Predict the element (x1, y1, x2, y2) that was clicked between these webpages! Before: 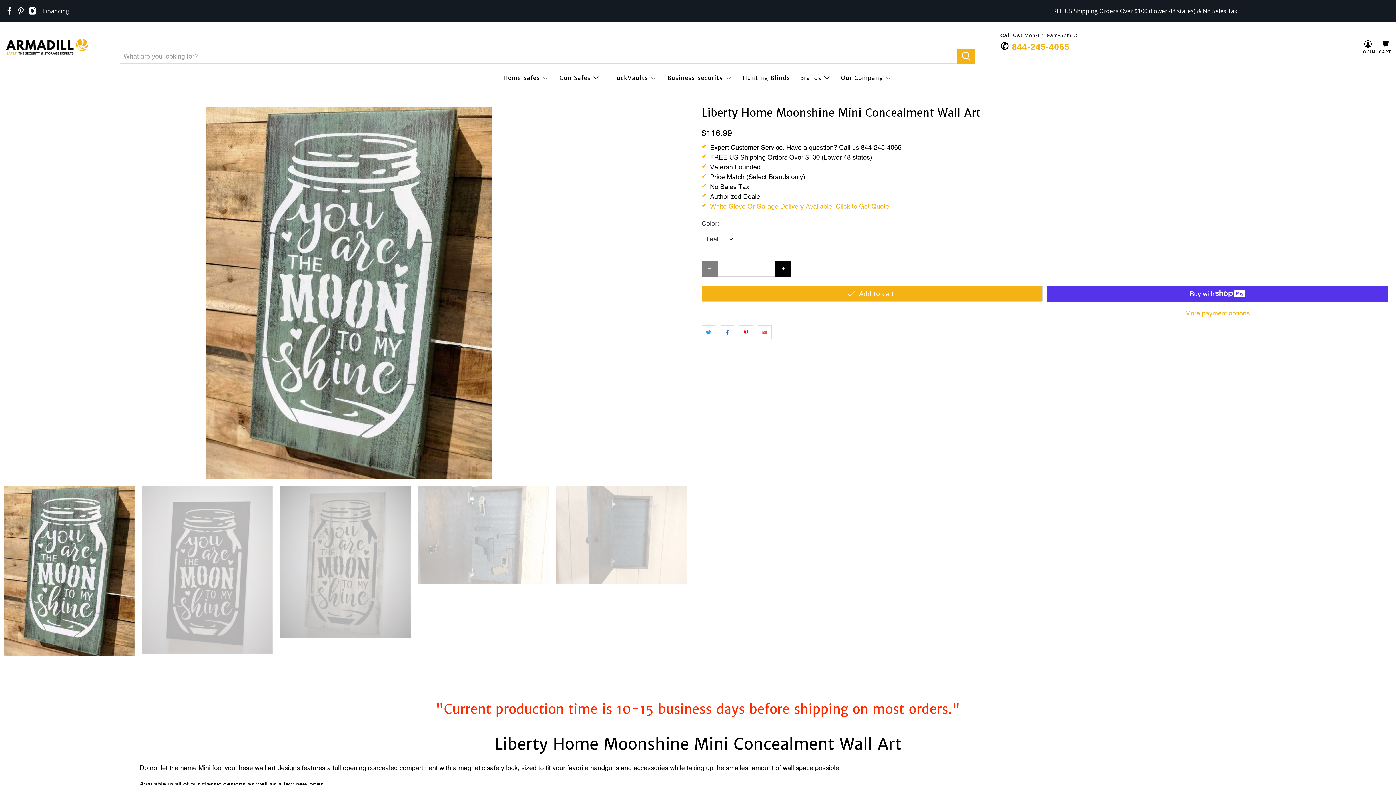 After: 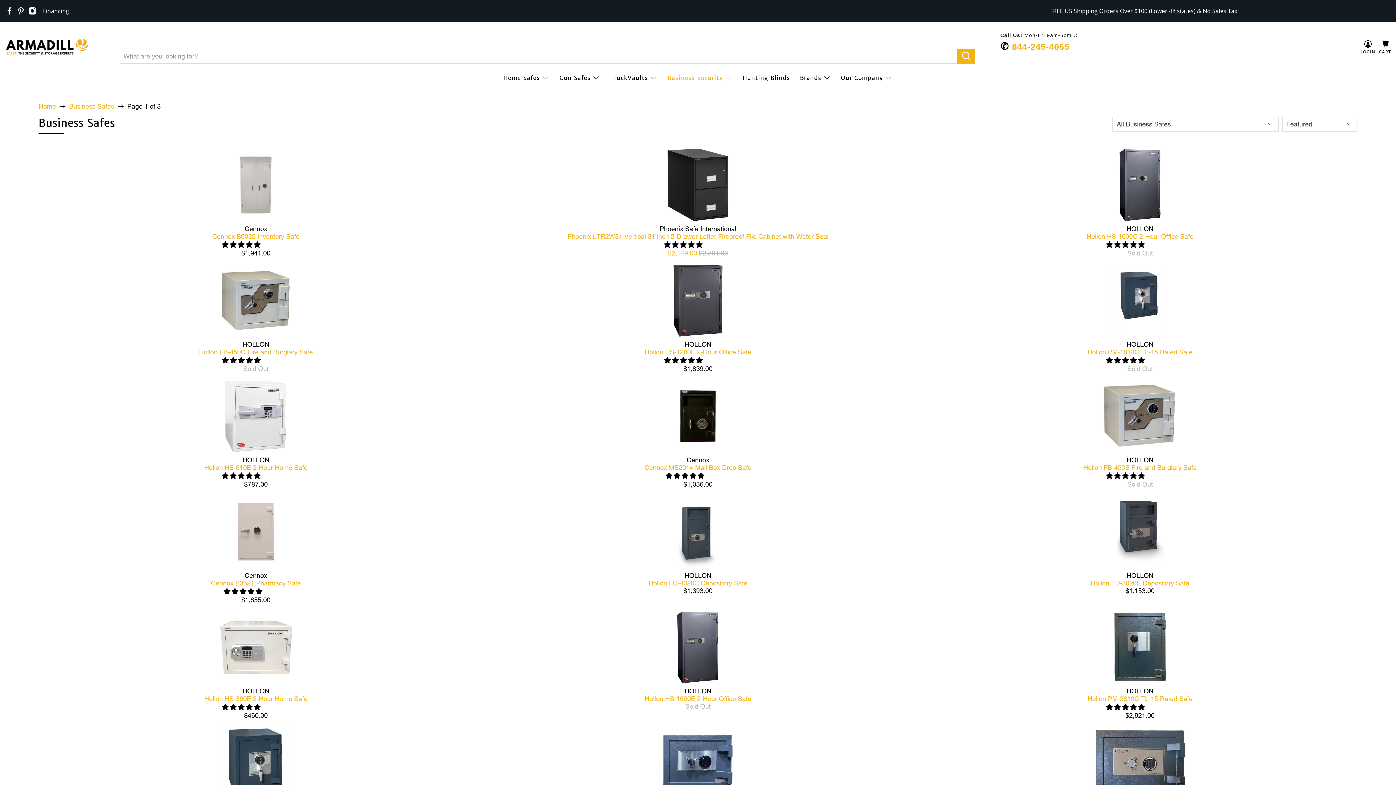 Action: label: Business Security bbox: (662, 66, 737, 88)